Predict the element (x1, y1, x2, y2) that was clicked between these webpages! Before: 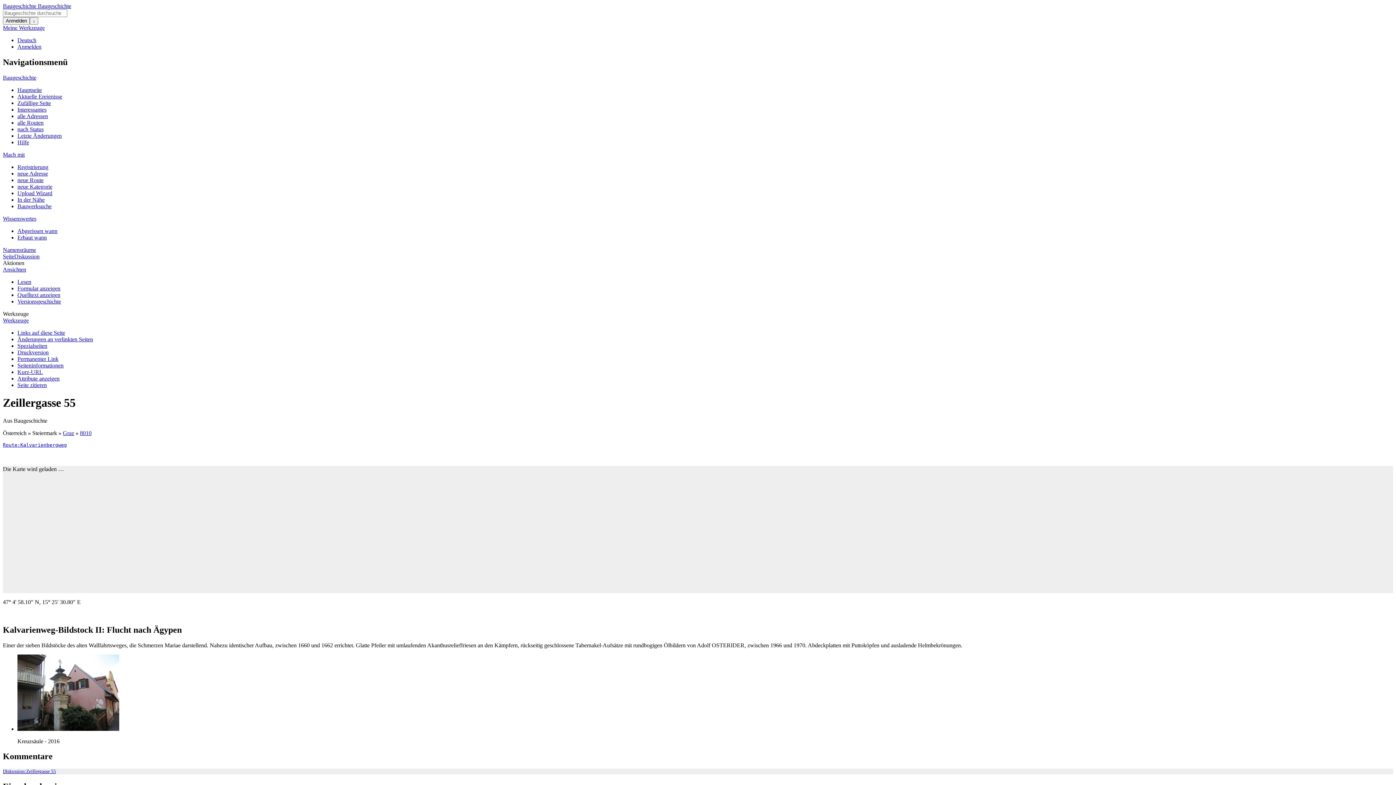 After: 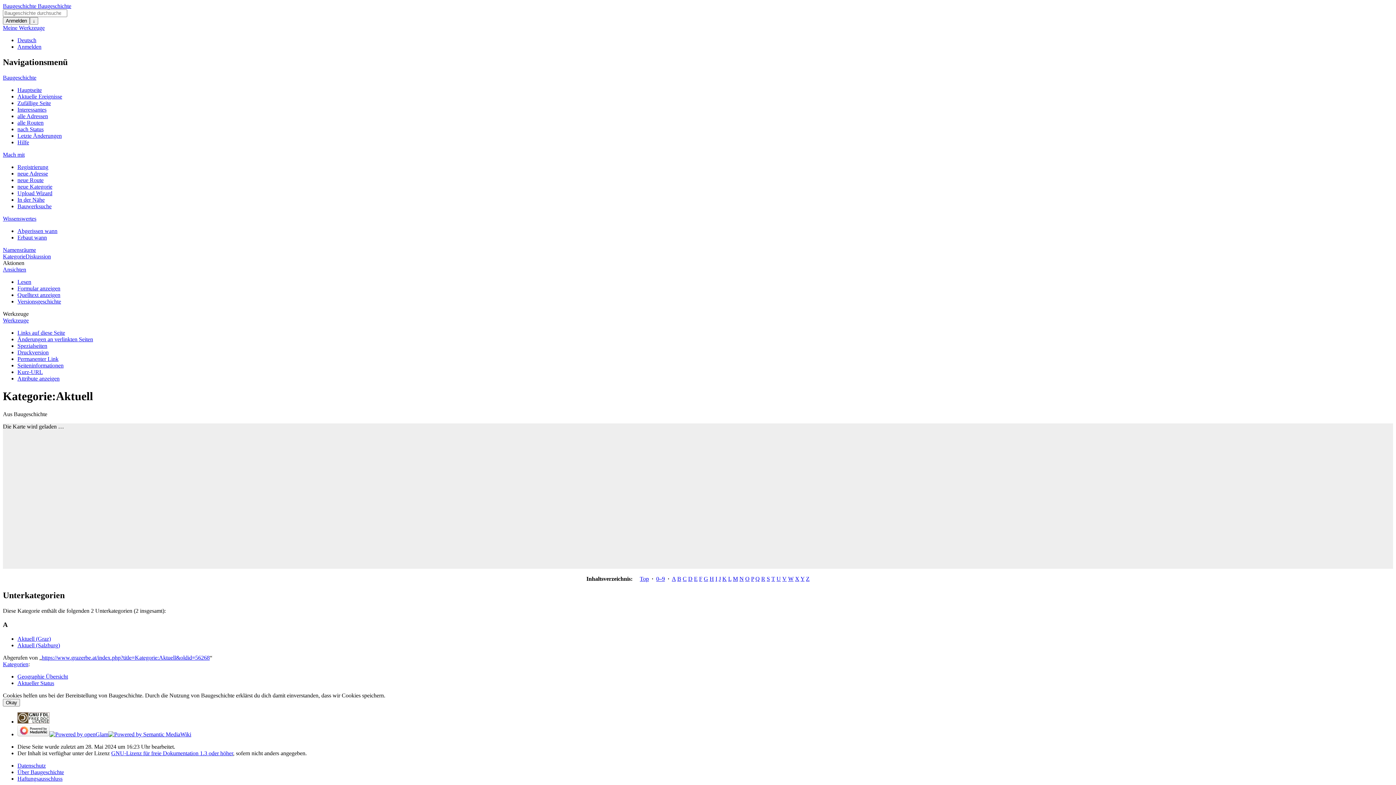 Action: label: Interessantes bbox: (17, 106, 46, 112)